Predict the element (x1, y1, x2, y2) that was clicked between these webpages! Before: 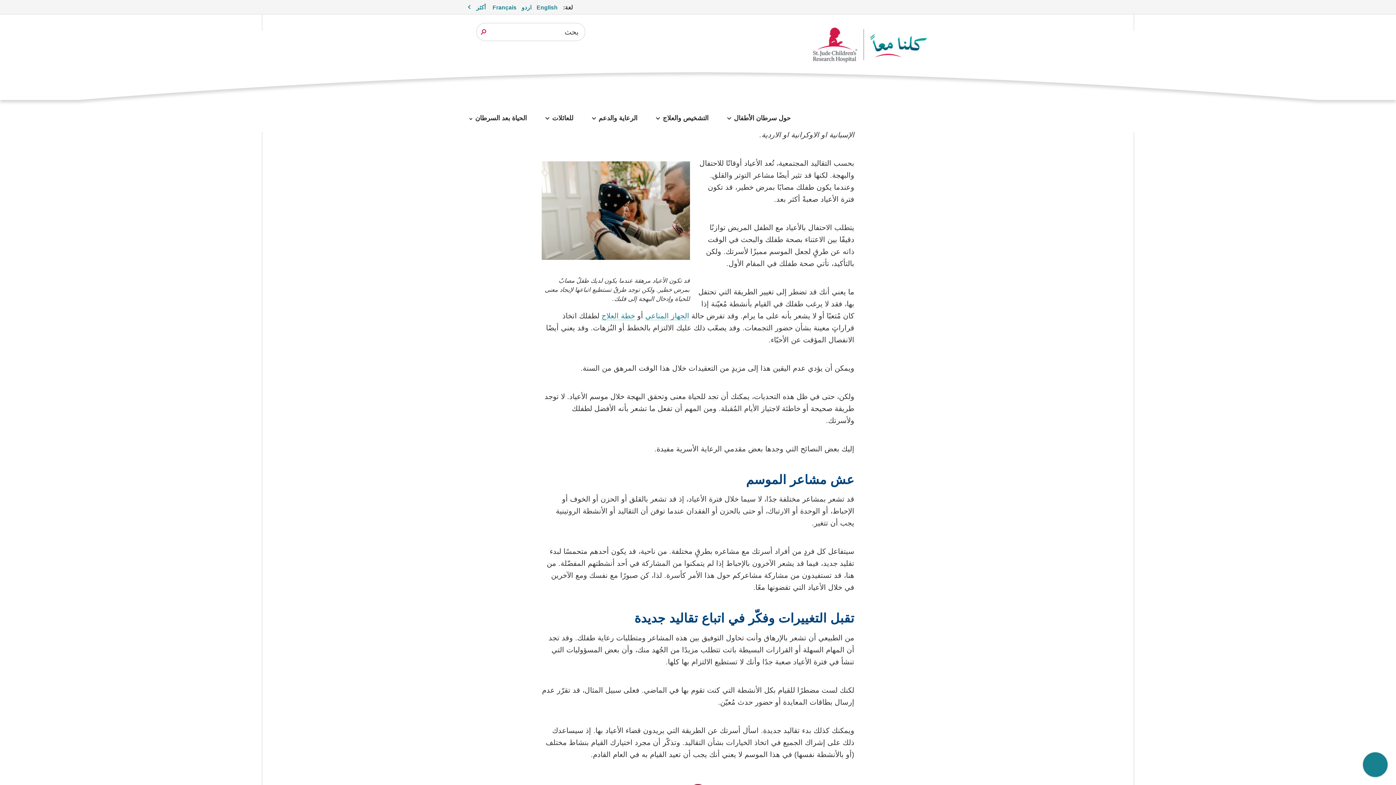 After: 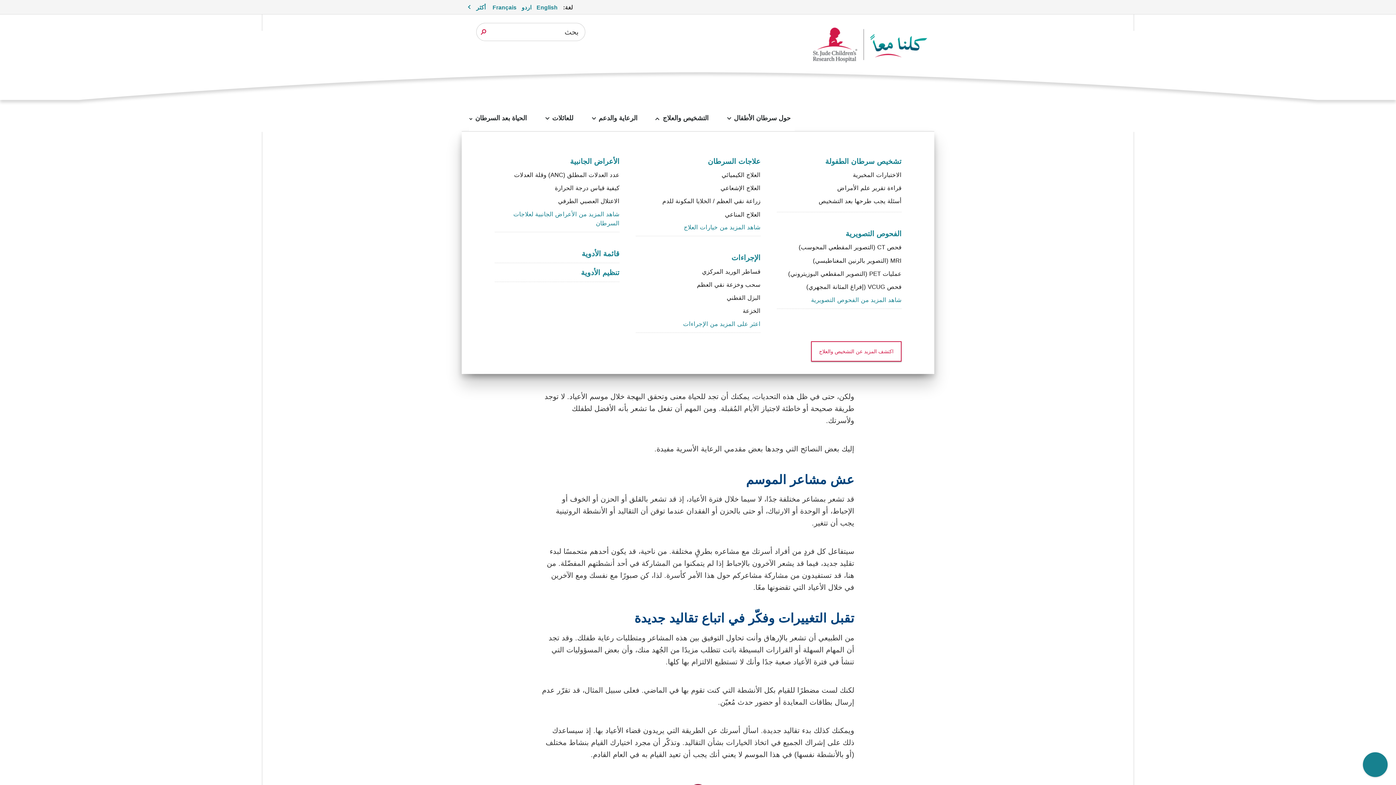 Action: bbox: (655, 105, 712, 130) label: التشخيص والعلاج - فتح القائمة